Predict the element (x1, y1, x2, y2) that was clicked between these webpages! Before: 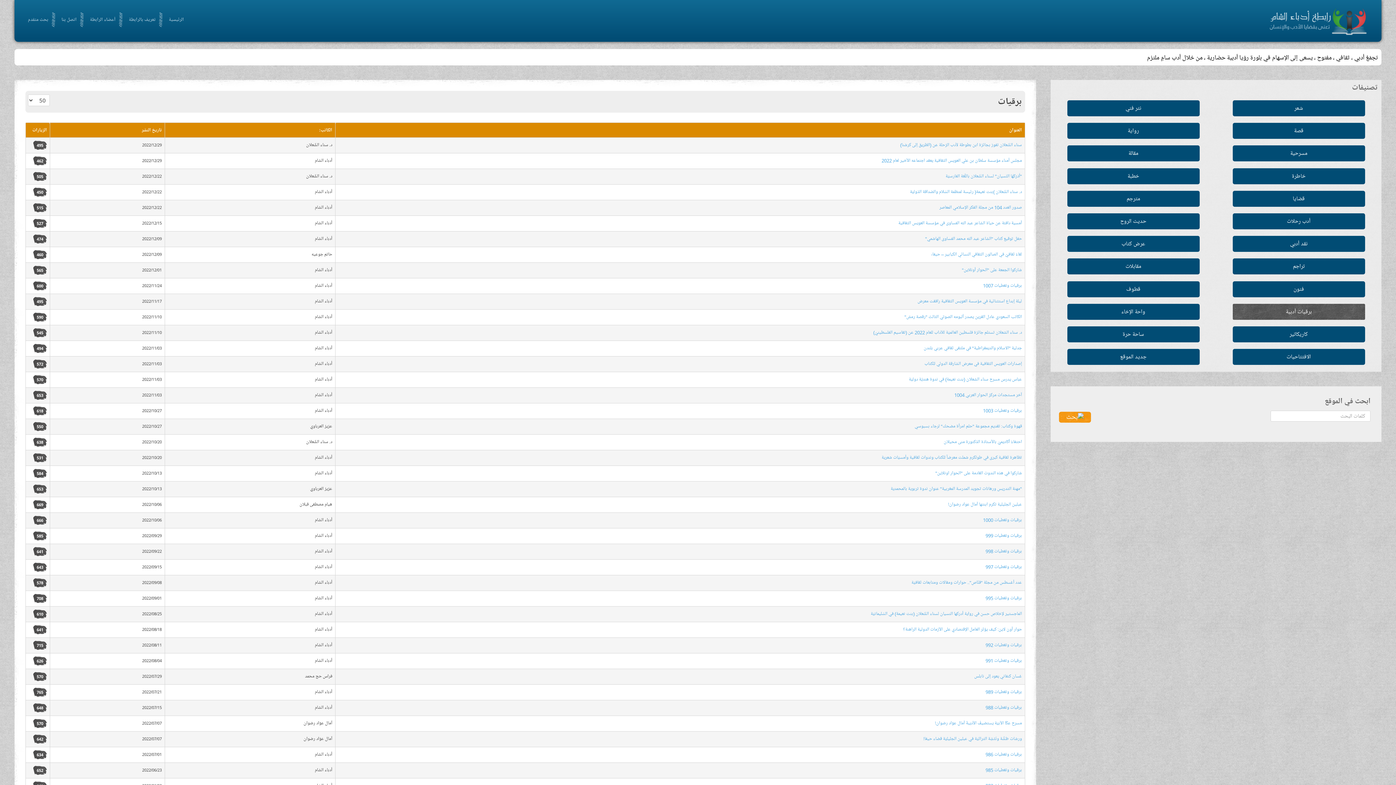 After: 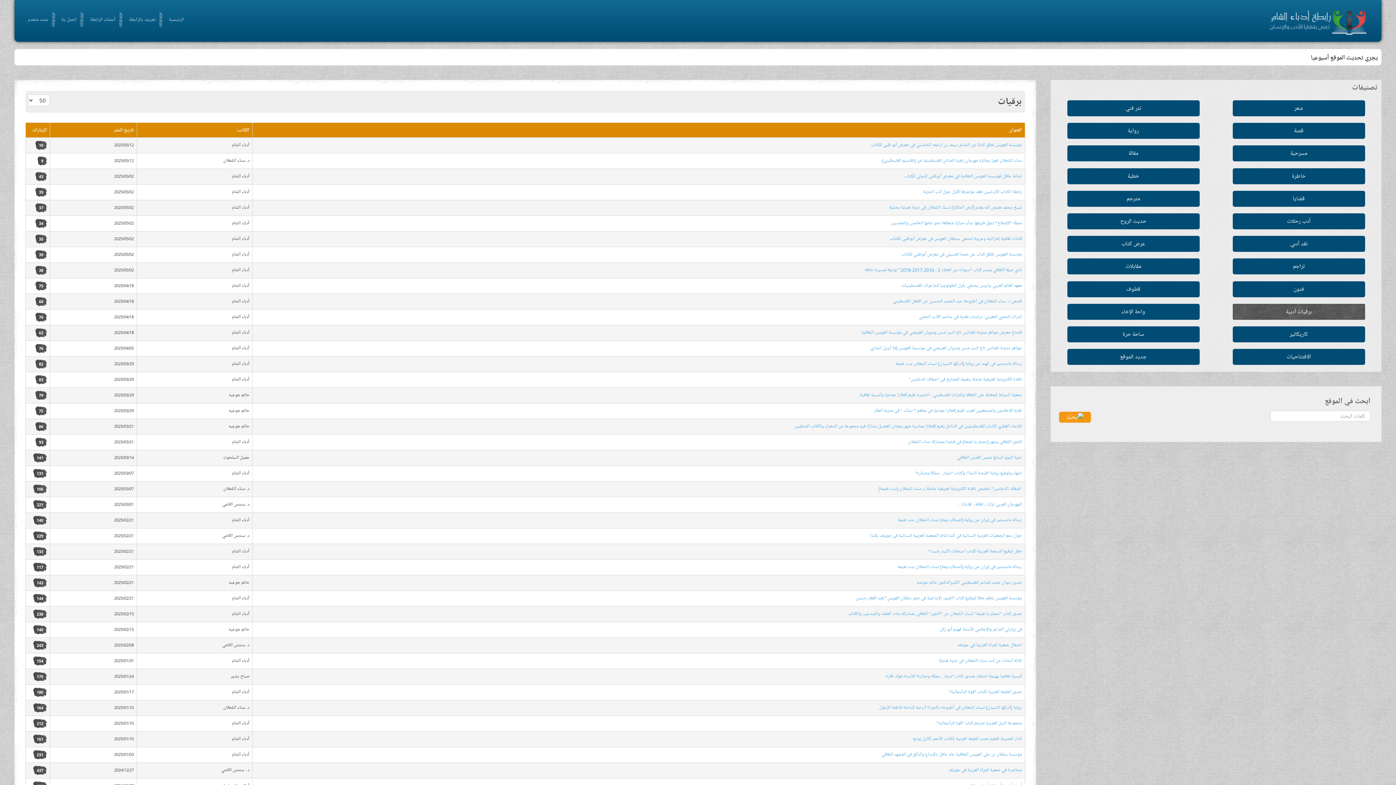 Action: label: برقيات أدبية bbox: (1232, 303, 1365, 319)